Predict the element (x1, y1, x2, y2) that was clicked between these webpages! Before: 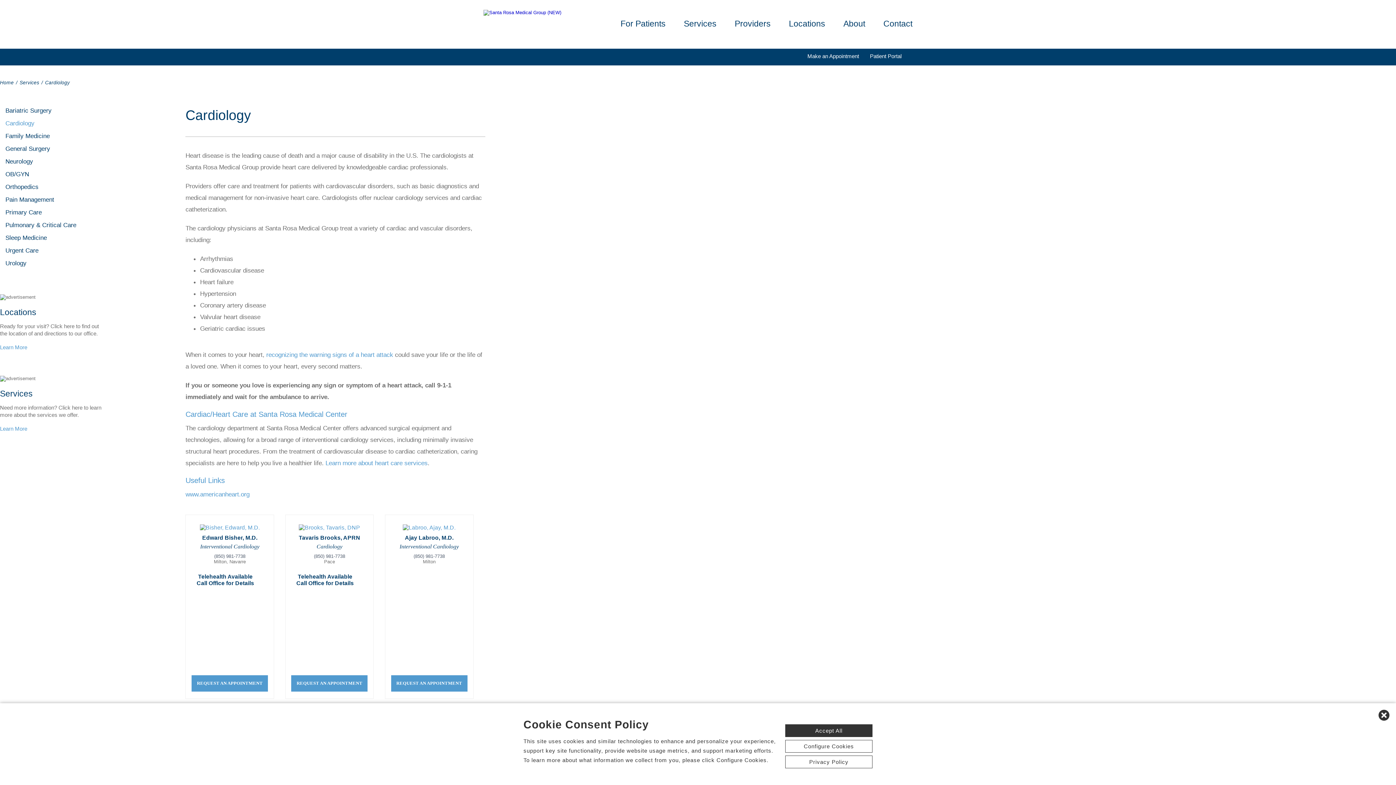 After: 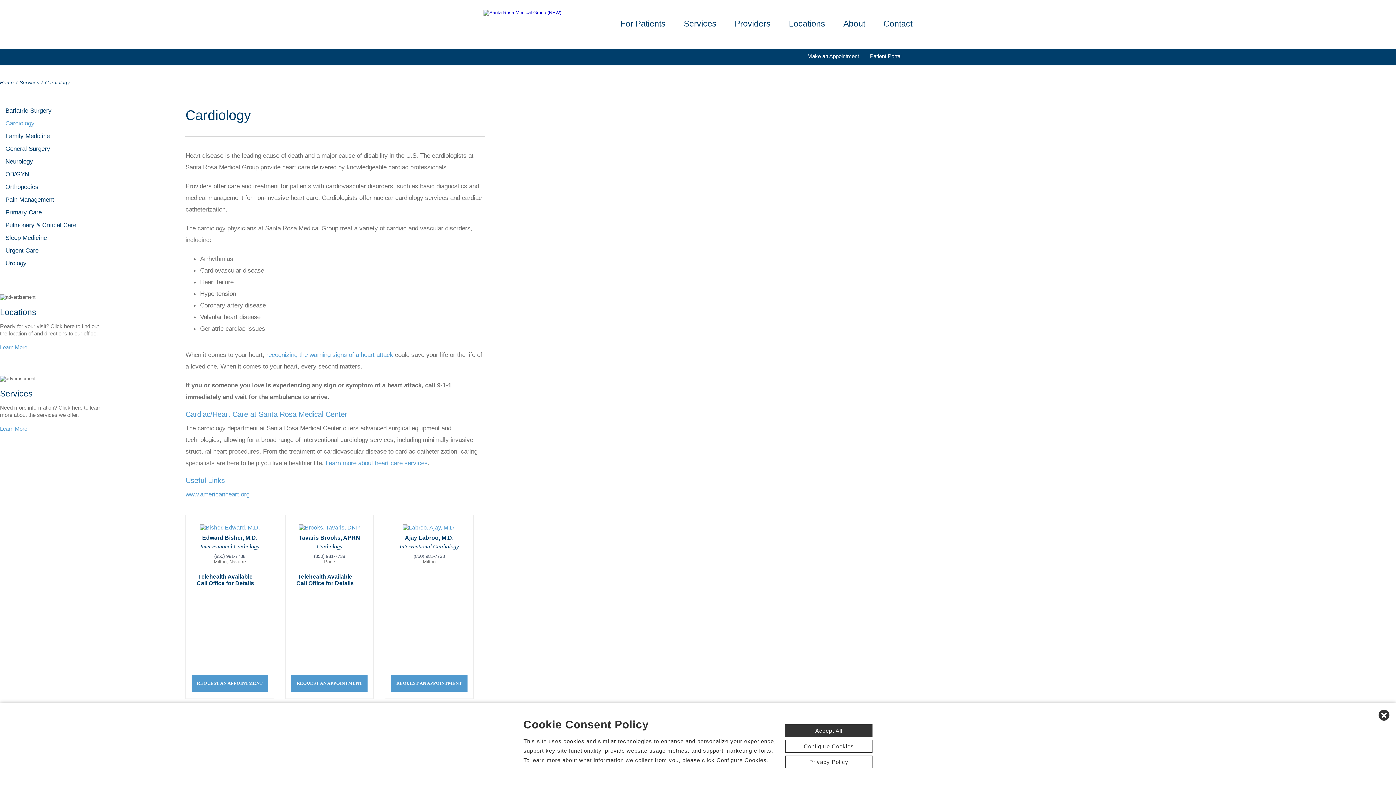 Action: label: (850) 981-7738 bbox: (313, 553, 345, 559)